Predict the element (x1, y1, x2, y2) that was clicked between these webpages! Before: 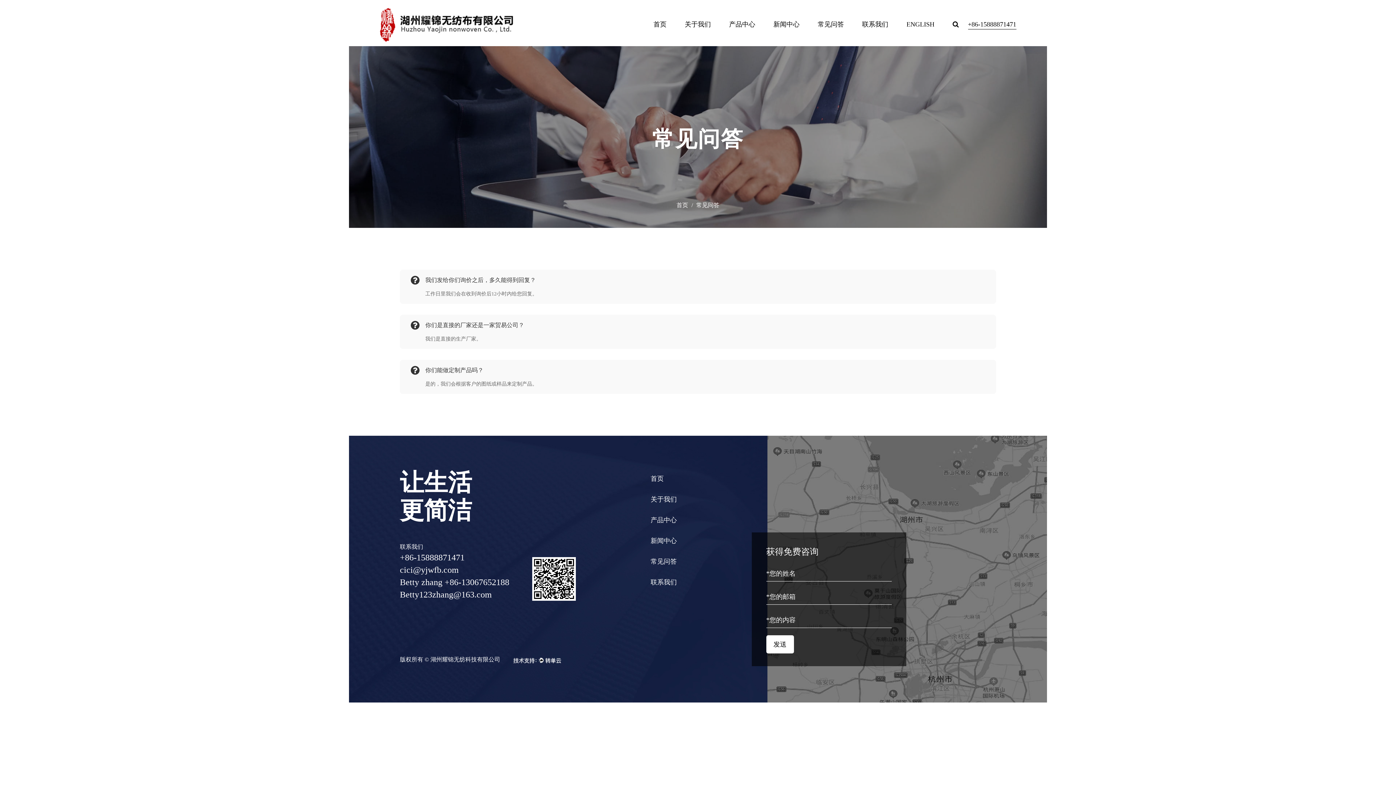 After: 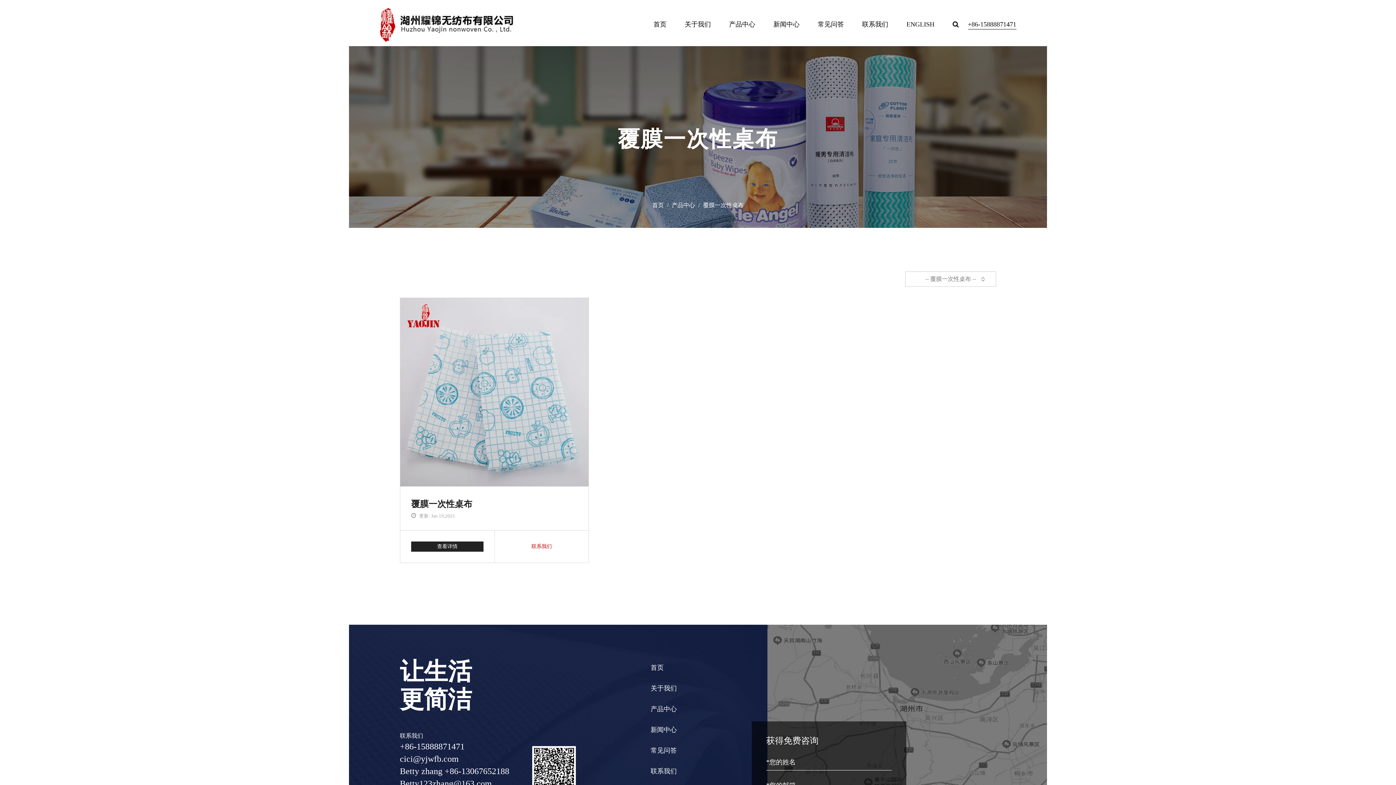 Action: label: 覆膜一次性桌布 bbox: (731, 28, 782, 29)